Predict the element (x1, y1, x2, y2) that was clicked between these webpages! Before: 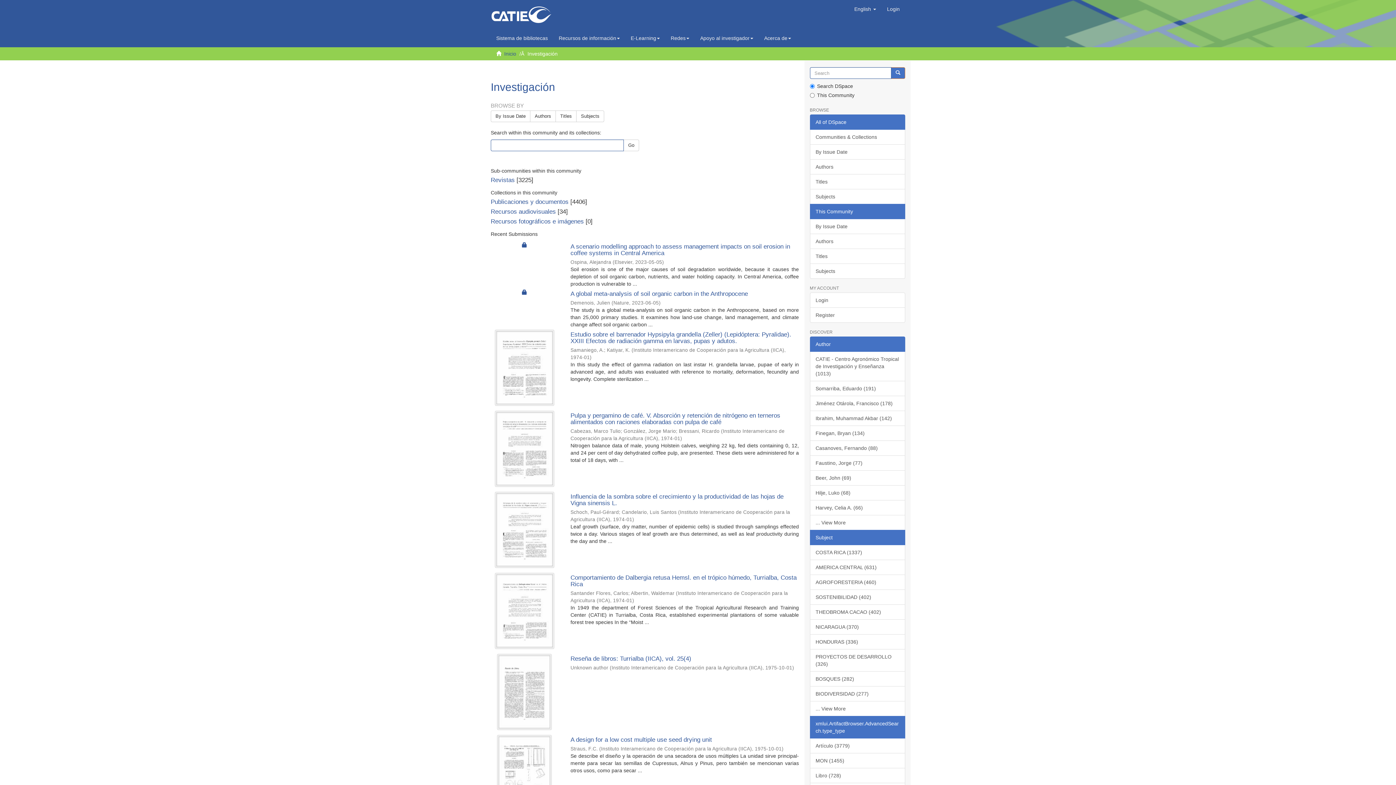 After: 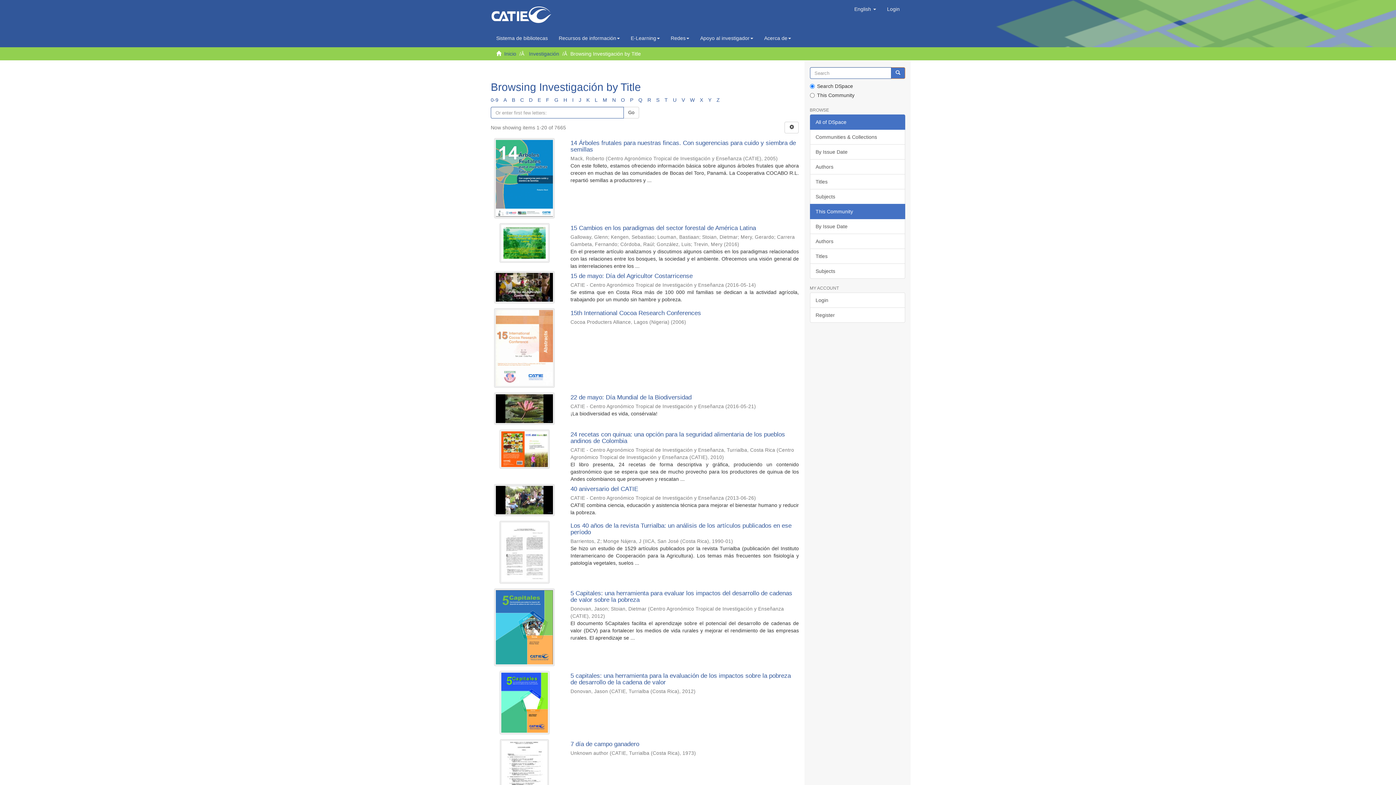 Action: bbox: (810, 248, 905, 264) label: Titles